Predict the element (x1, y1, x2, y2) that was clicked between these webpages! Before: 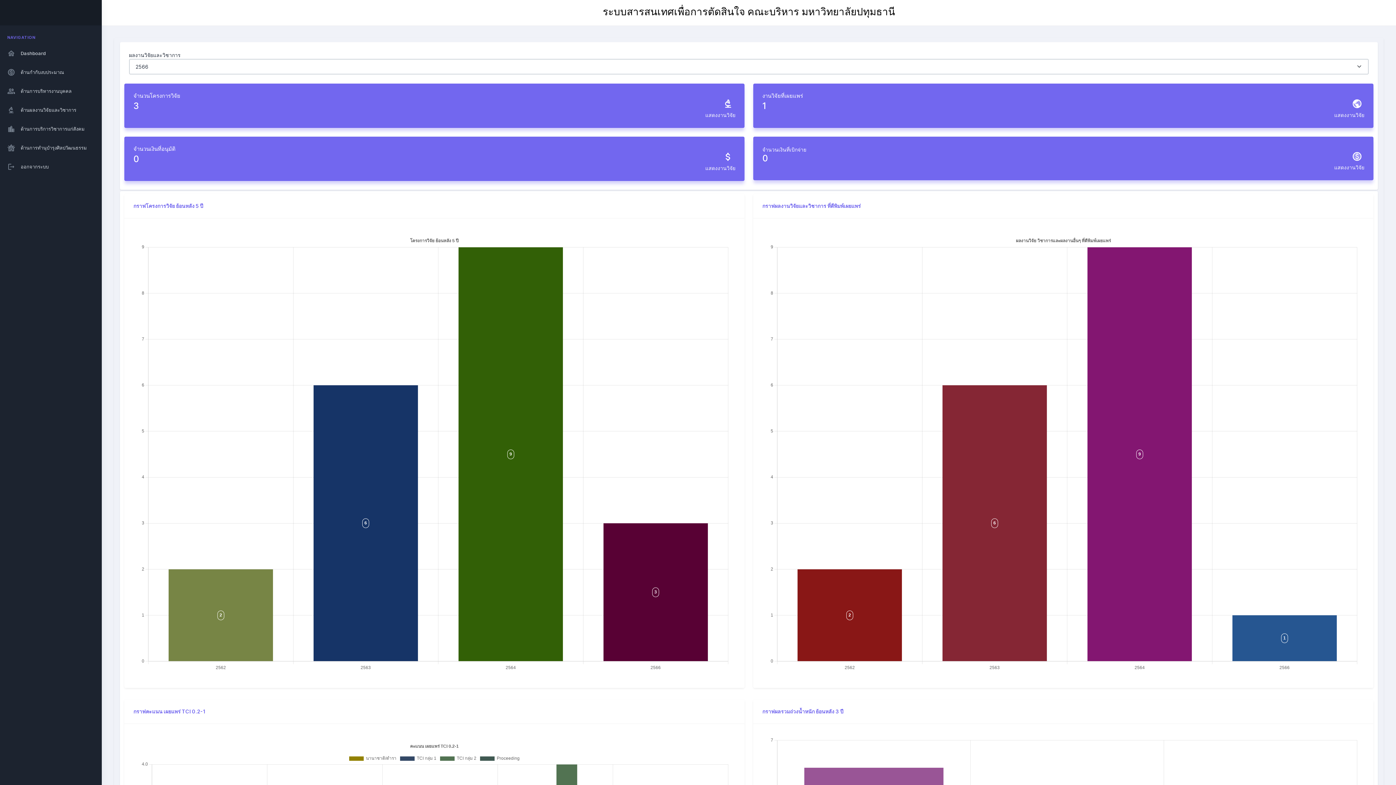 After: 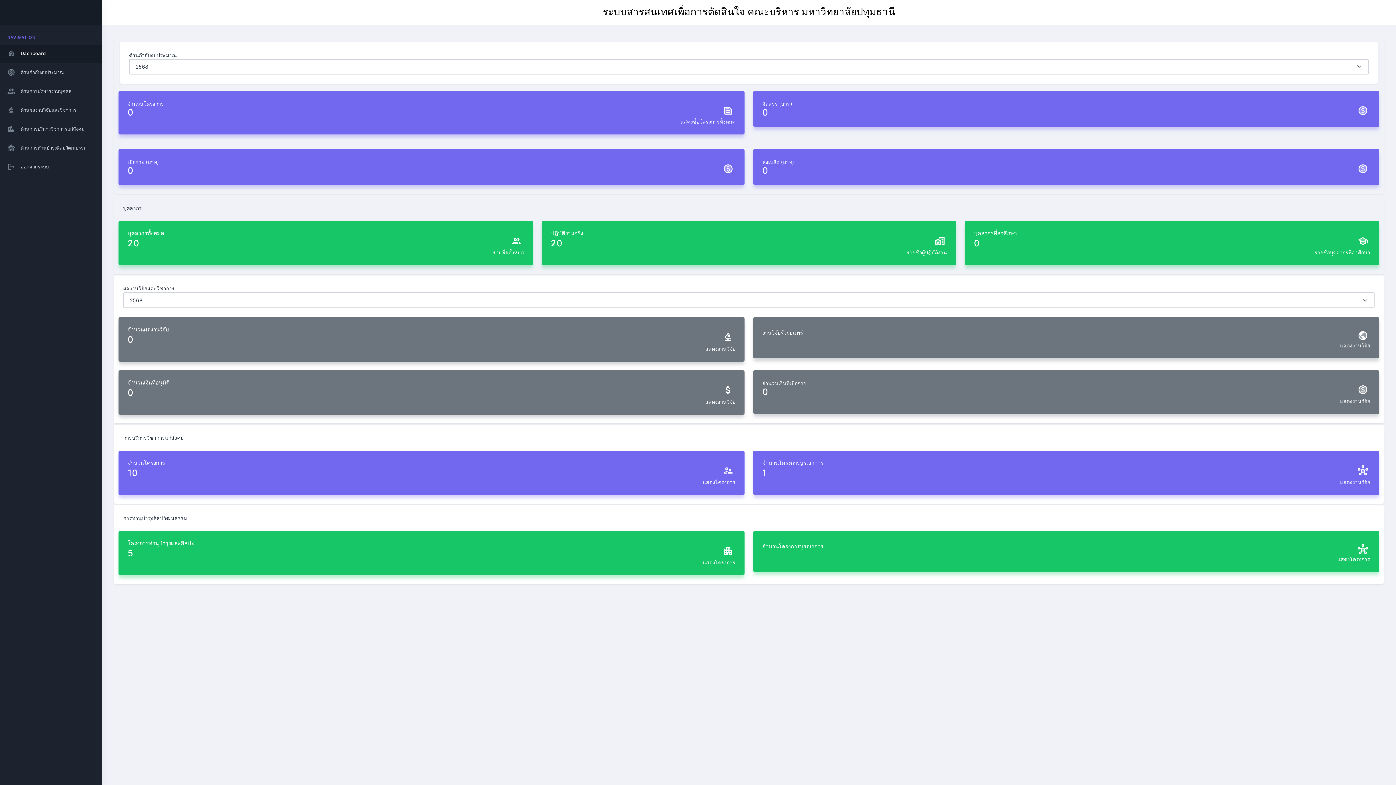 Action: label: homeDashboard bbox: (0, 44, 101, 62)